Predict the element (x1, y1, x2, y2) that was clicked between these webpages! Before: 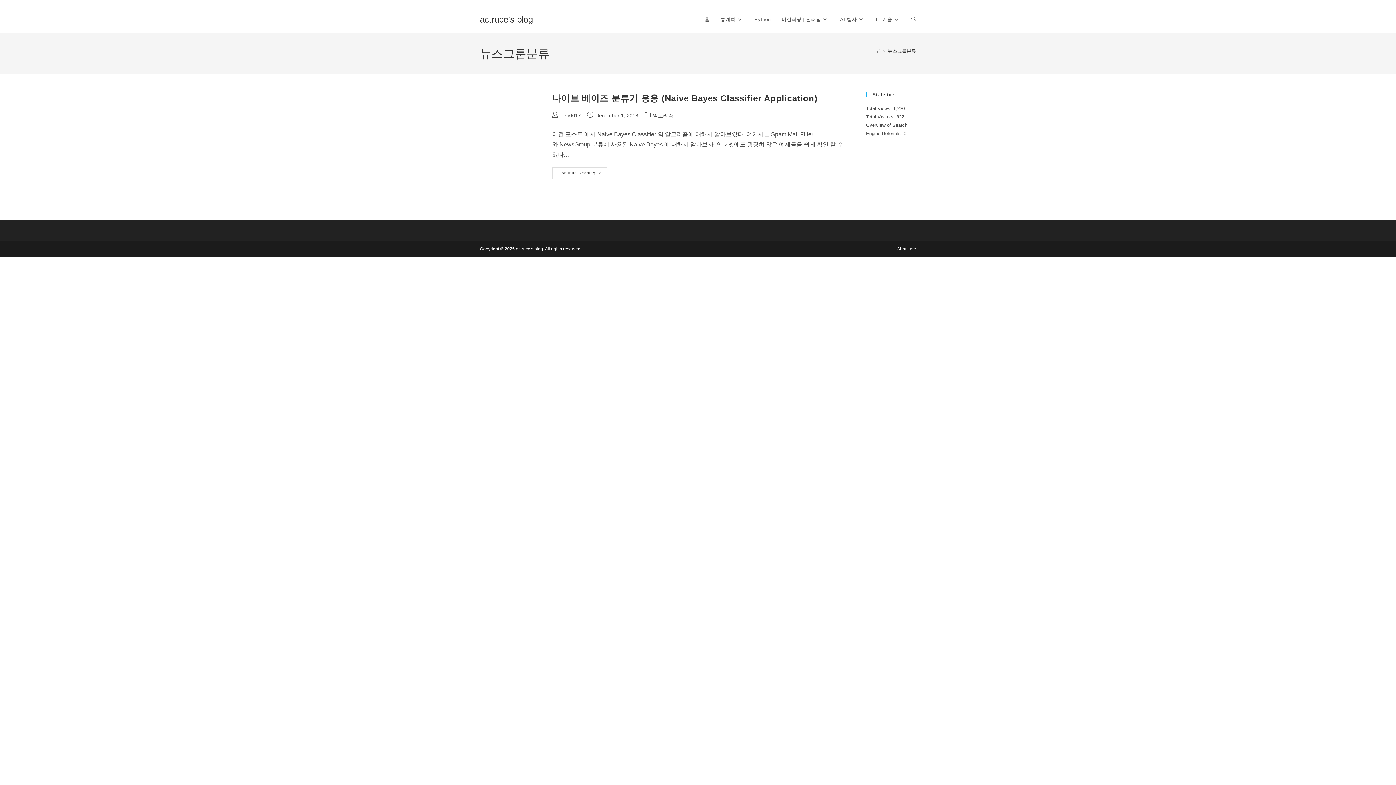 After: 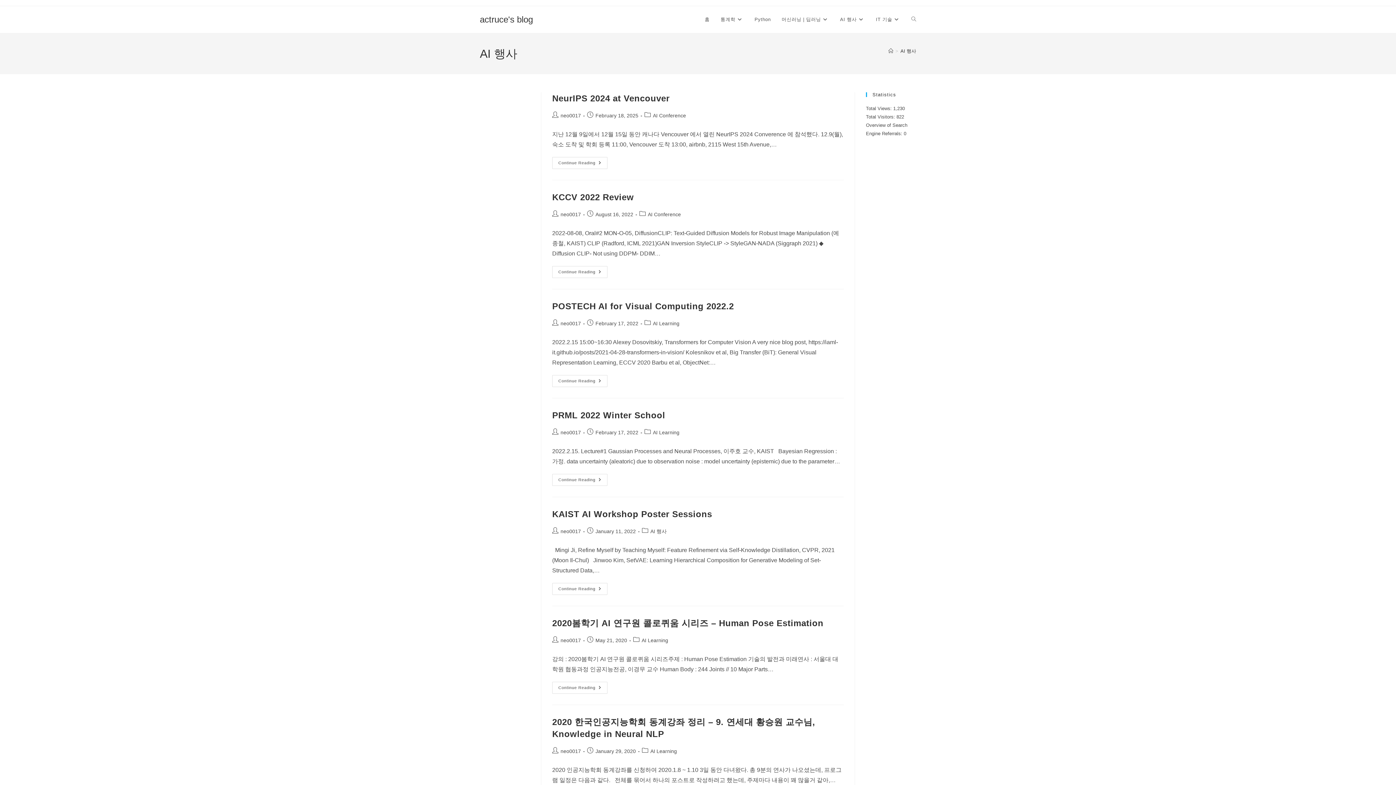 Action: label: AI 행사 bbox: (834, 6, 870, 33)